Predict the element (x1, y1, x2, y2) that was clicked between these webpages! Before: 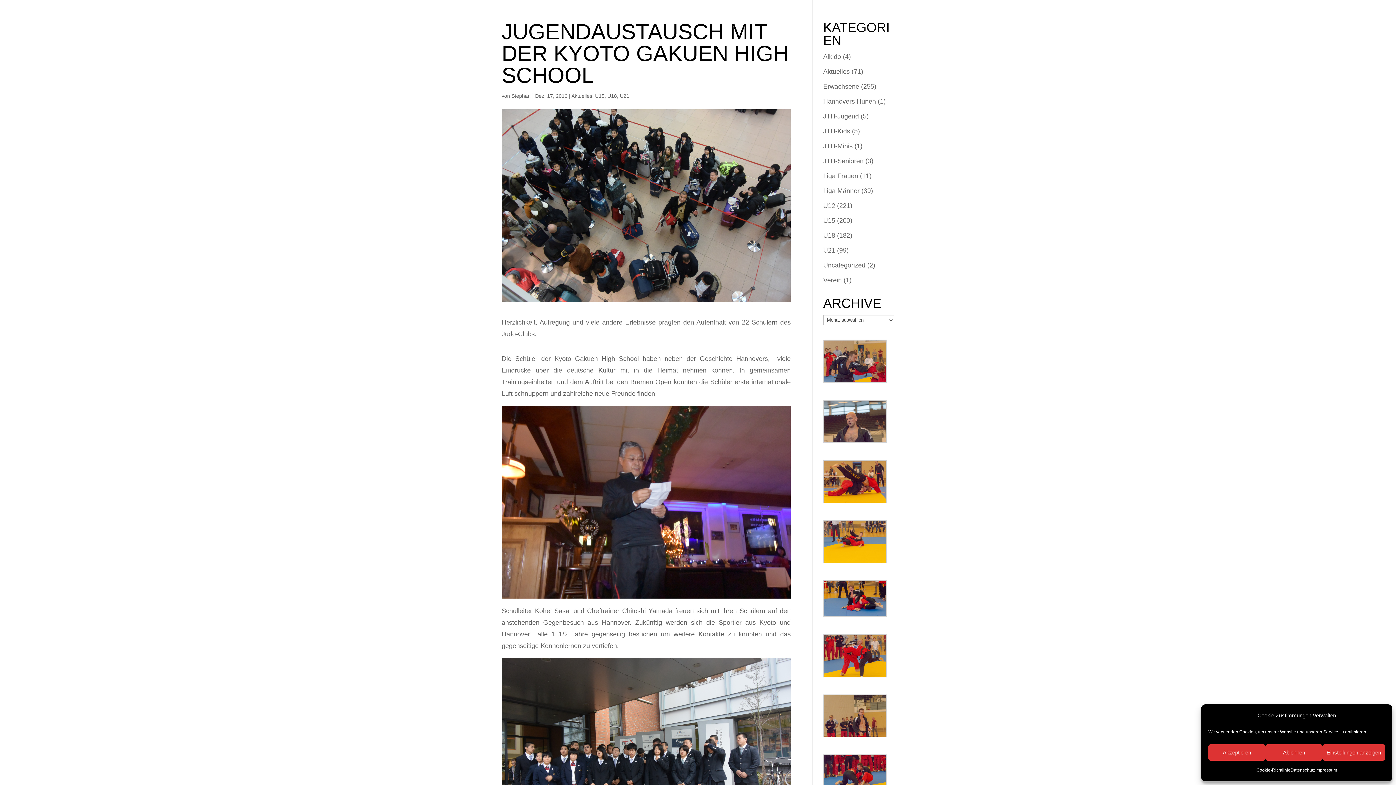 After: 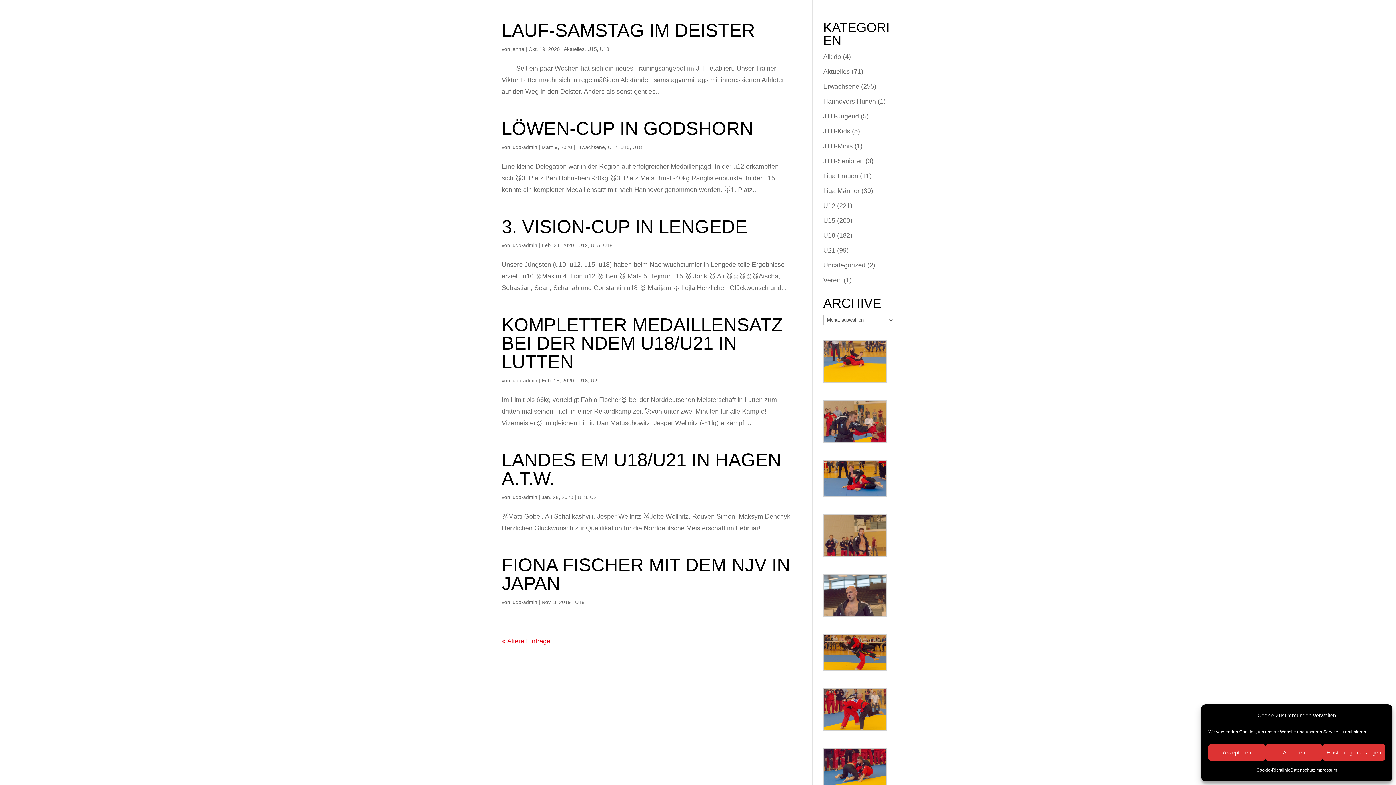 Action: bbox: (607, 93, 617, 98) label: U18